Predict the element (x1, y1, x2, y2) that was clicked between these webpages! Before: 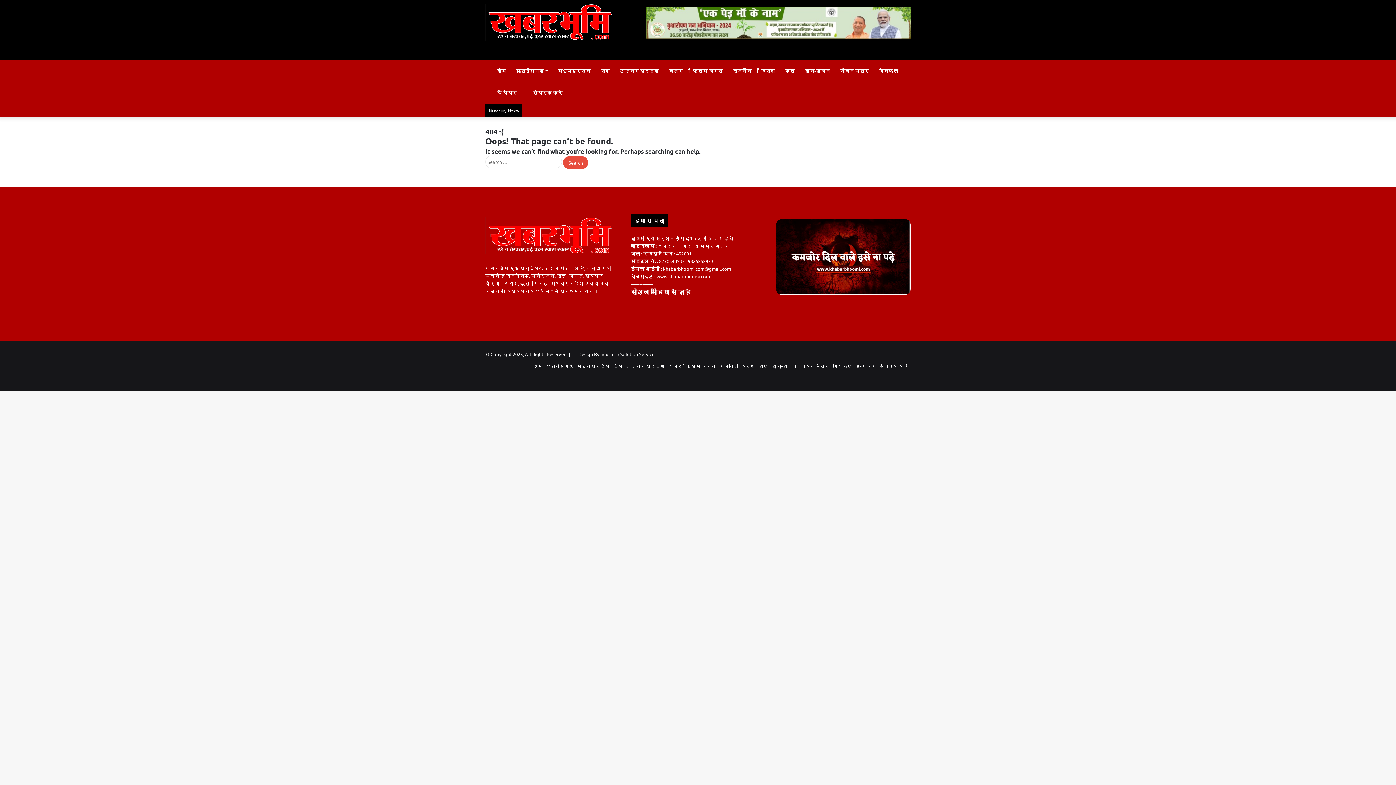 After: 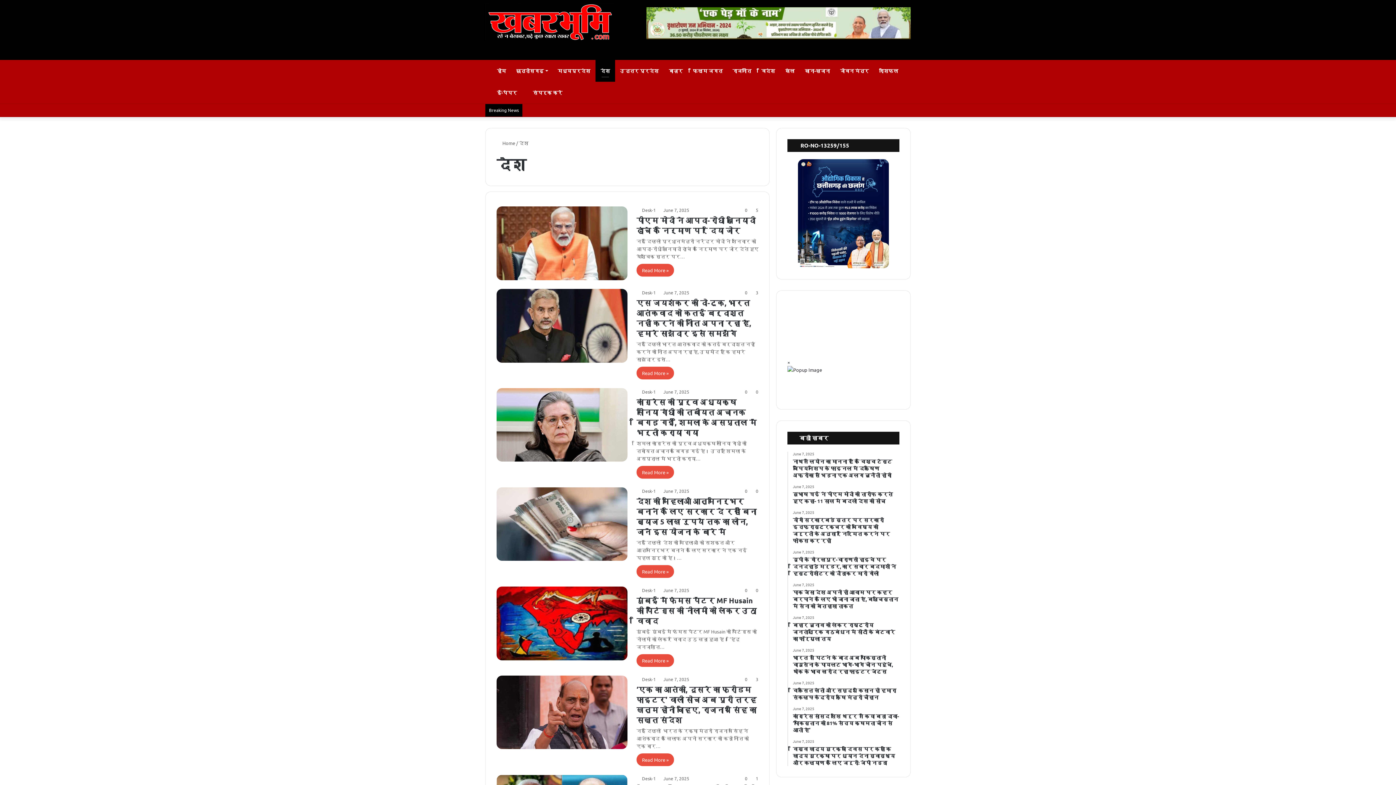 Action: bbox: (613, 362, 622, 369) label: देश